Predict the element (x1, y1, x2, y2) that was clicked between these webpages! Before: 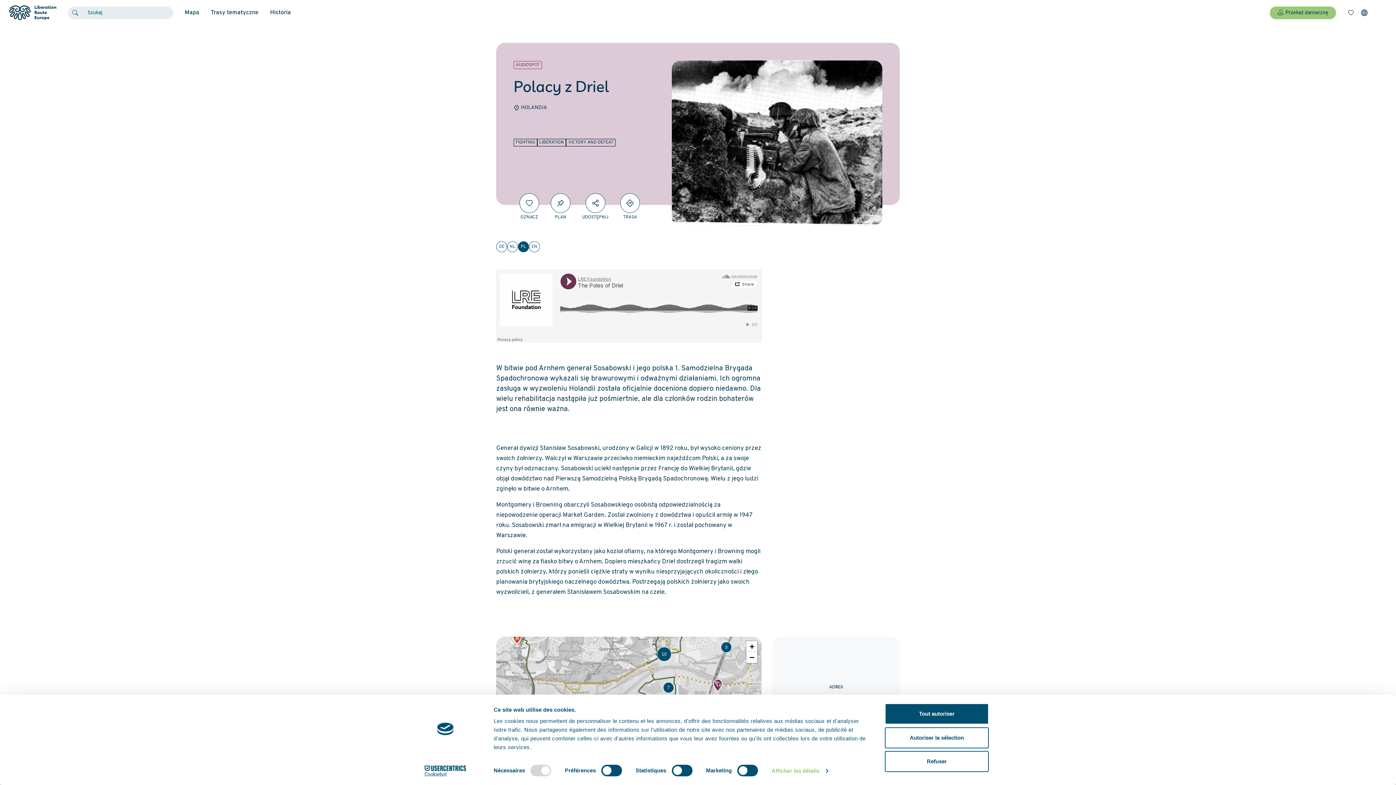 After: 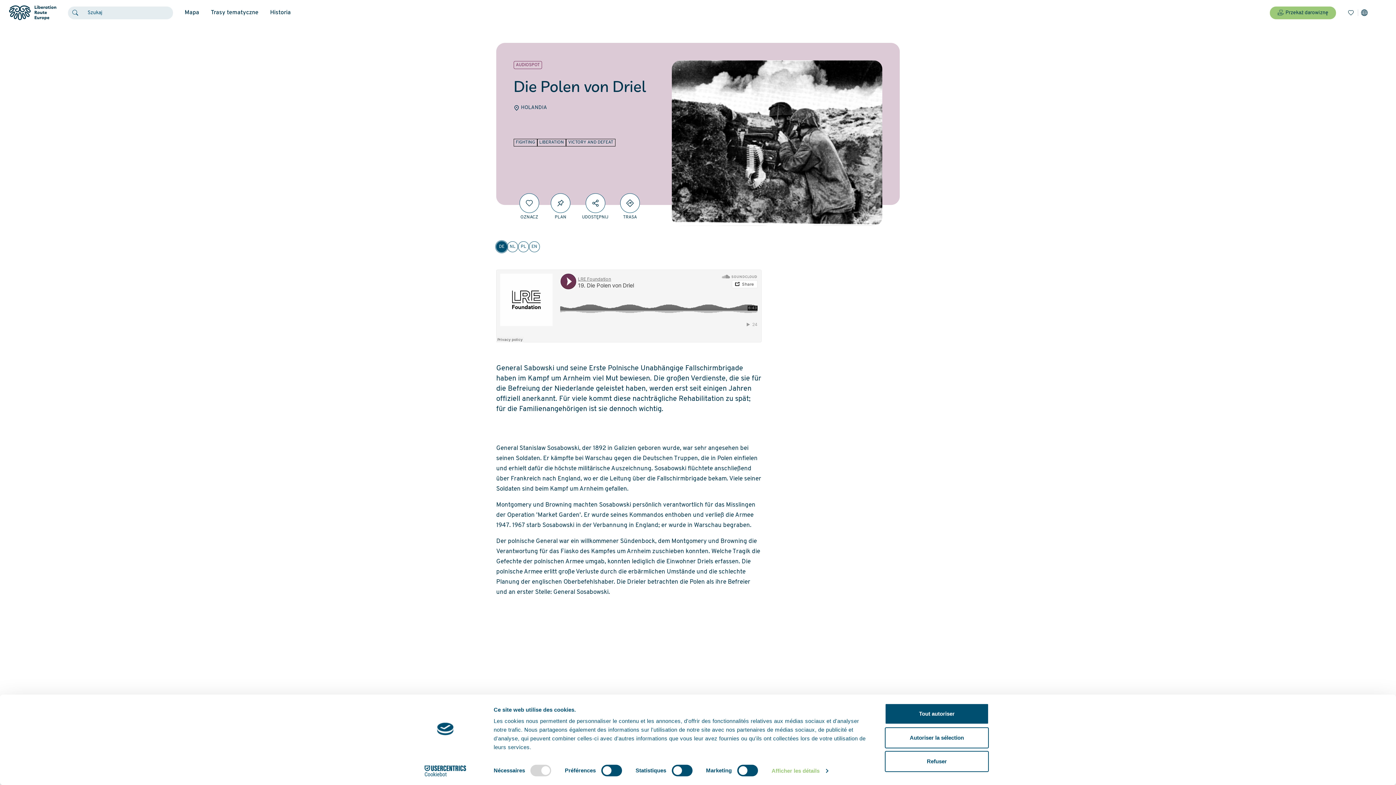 Action: label: DE bbox: (496, 241, 507, 252)